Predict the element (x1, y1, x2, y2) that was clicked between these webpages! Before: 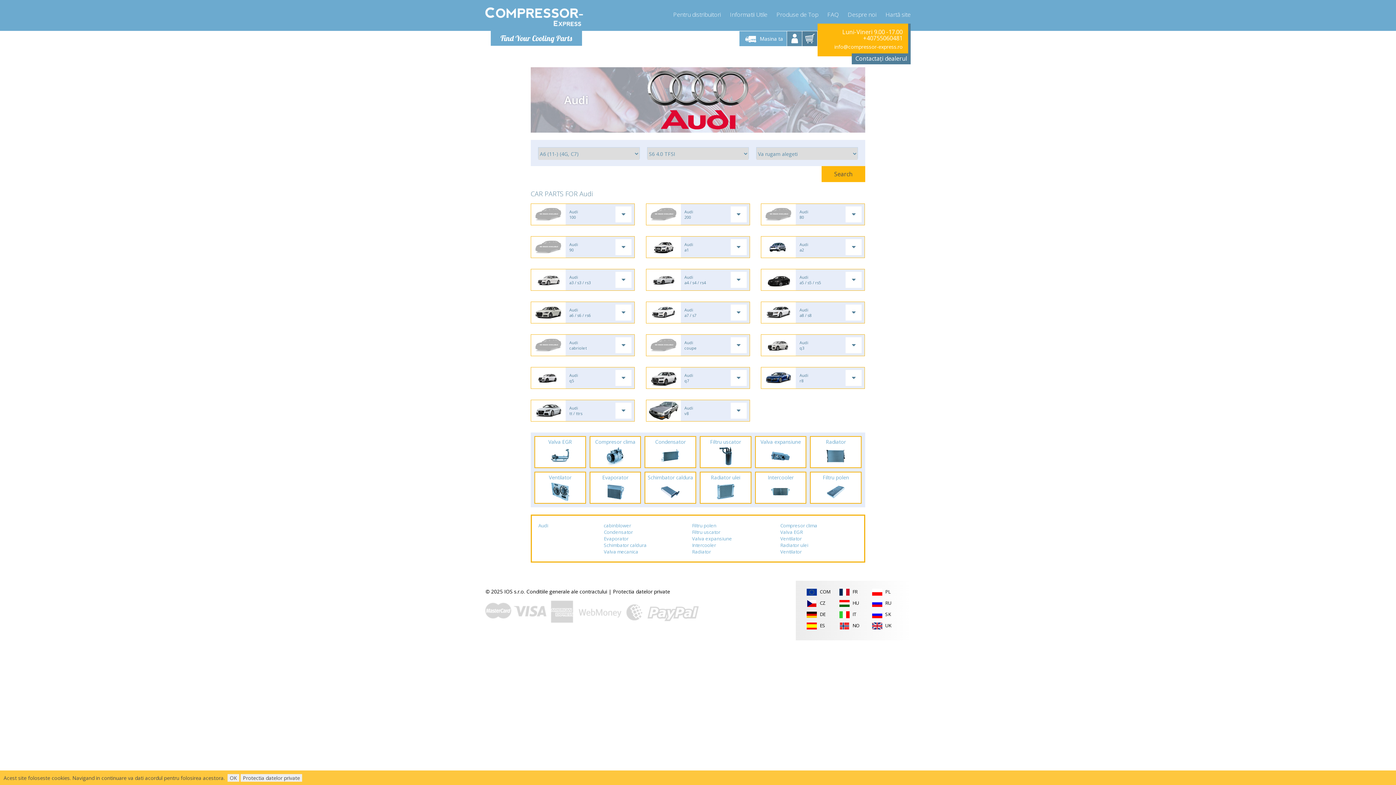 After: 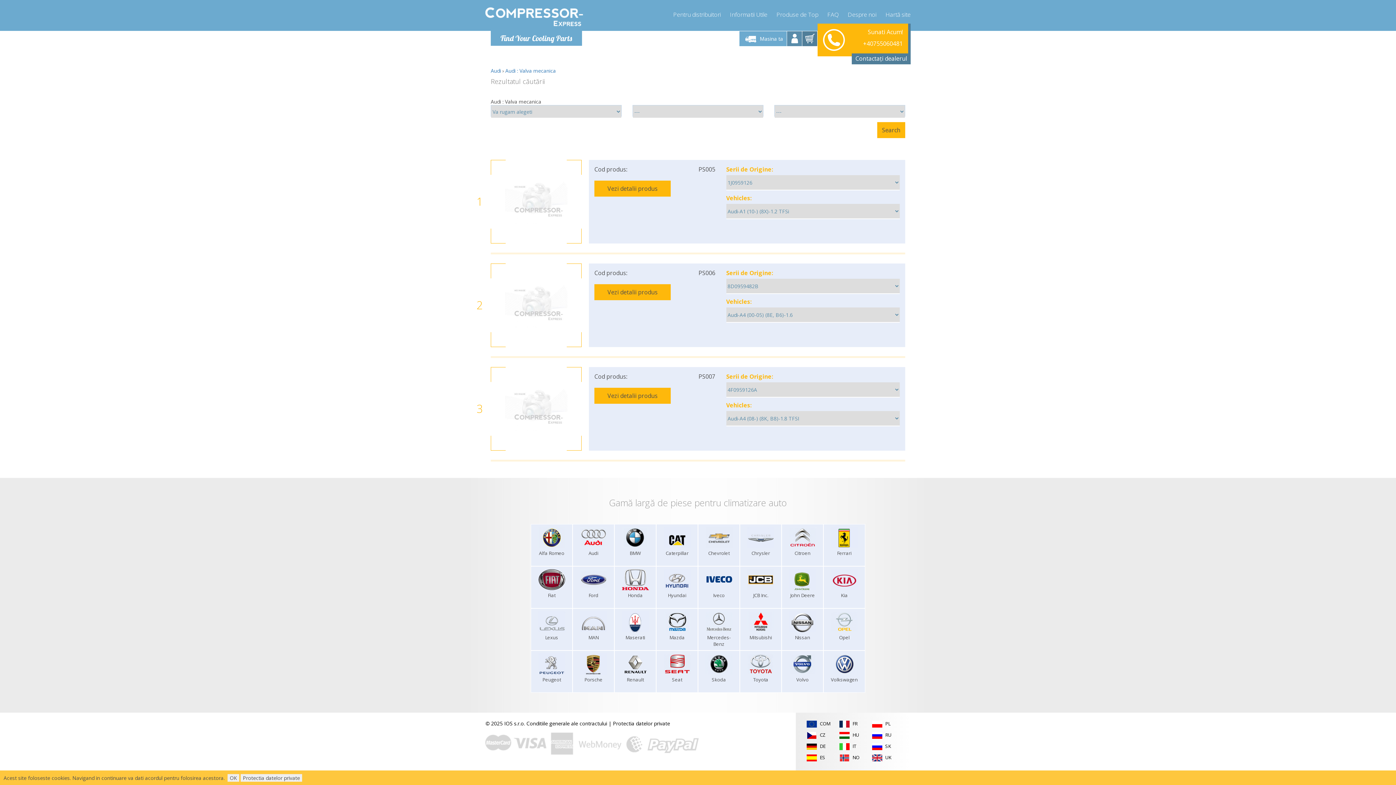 Action: bbox: (604, 548, 638, 555) label: Valva mecanica